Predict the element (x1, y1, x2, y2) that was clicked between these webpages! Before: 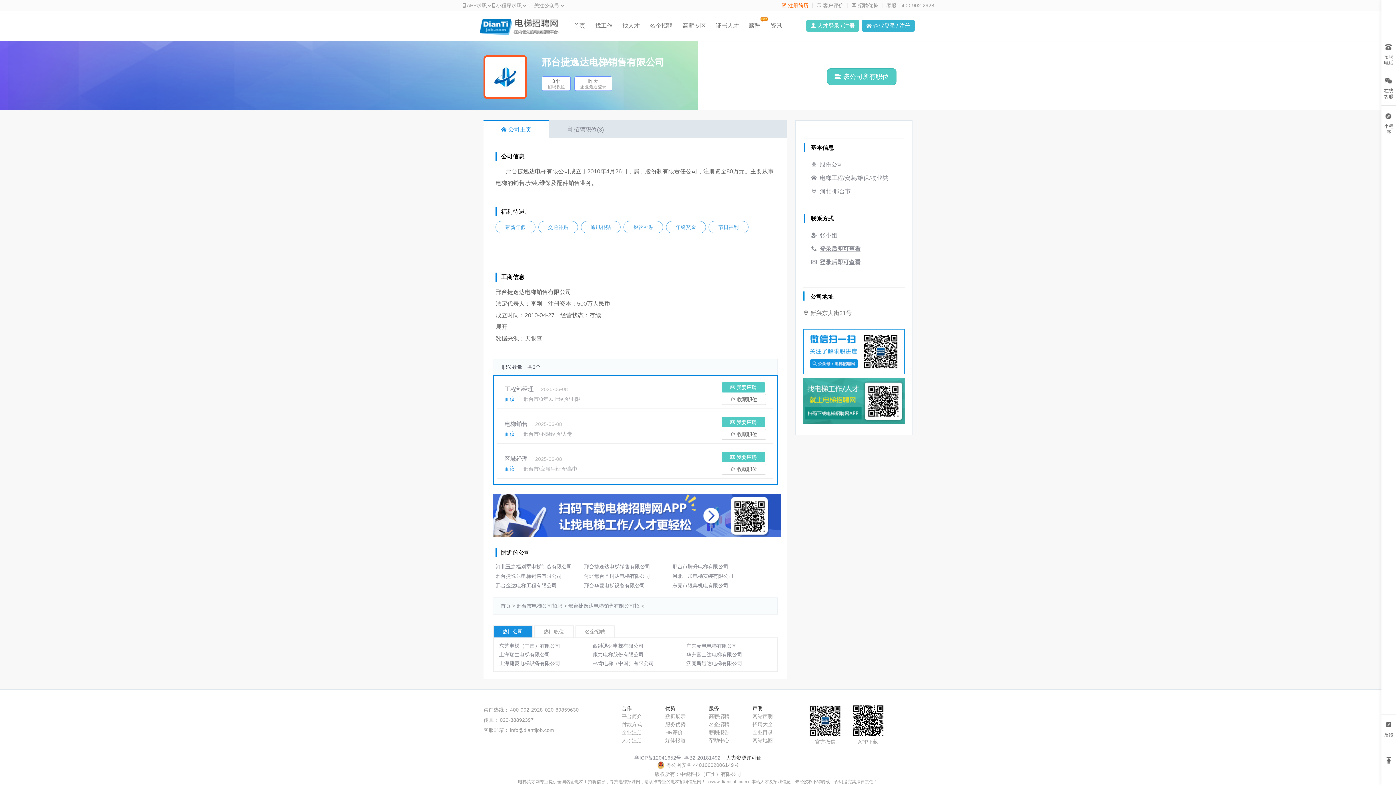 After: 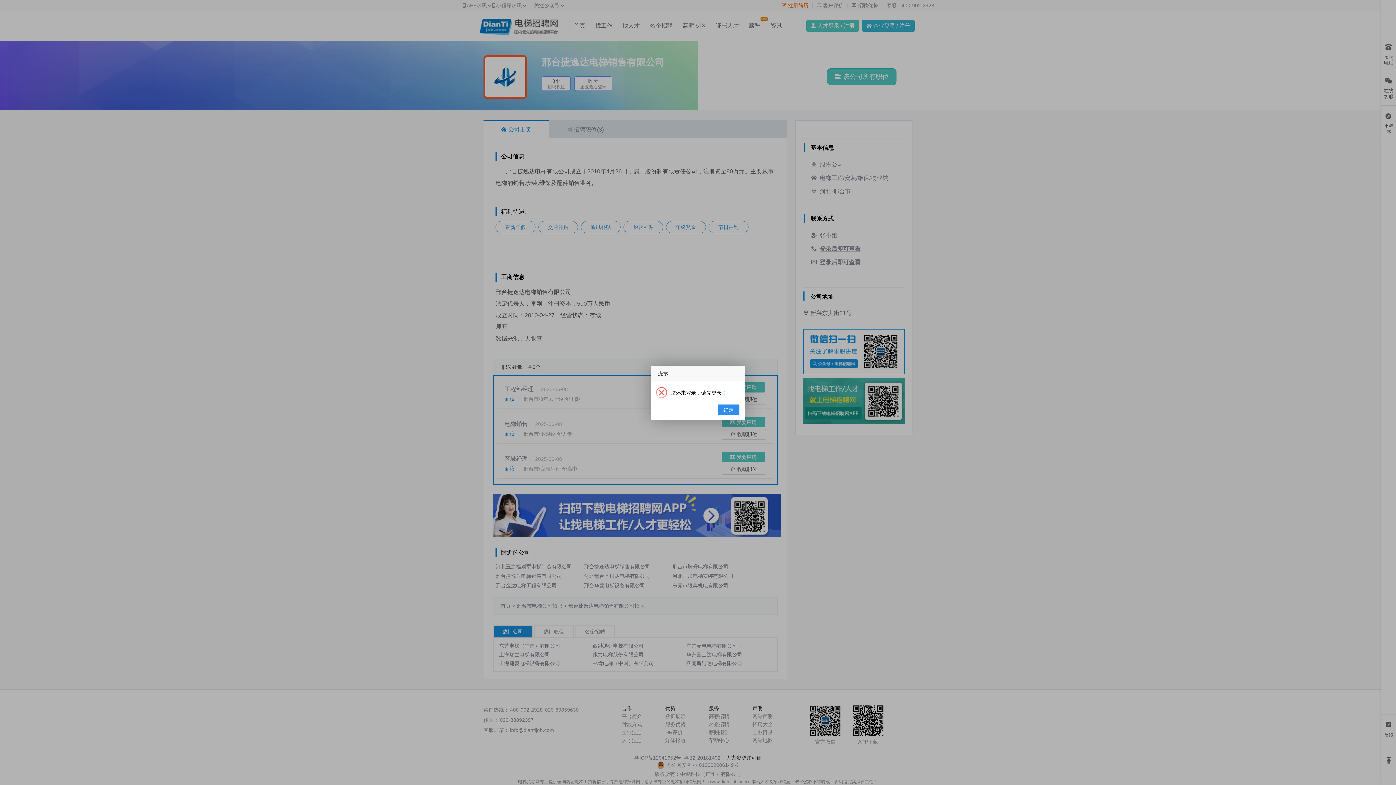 Action: bbox: (721, 382, 765, 392) label:  我要应聘